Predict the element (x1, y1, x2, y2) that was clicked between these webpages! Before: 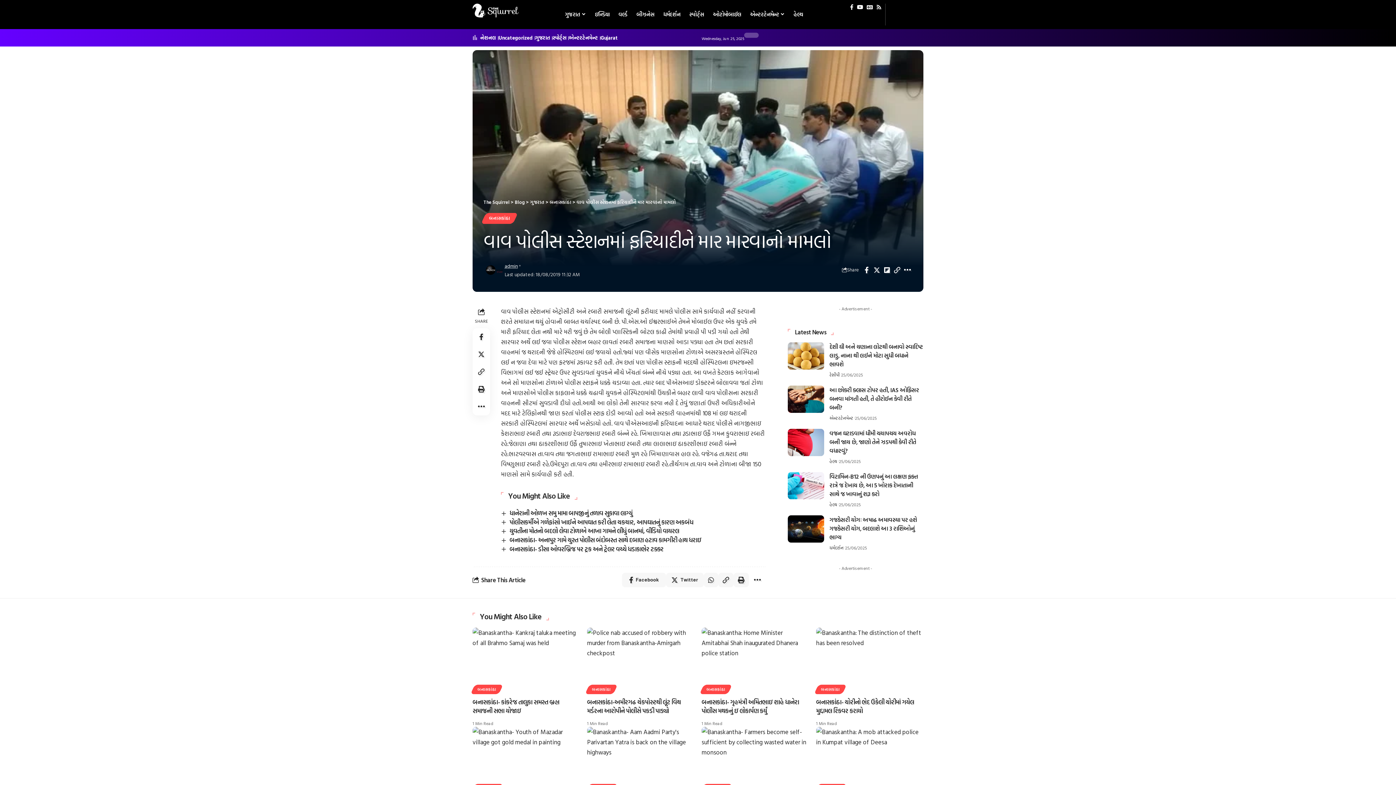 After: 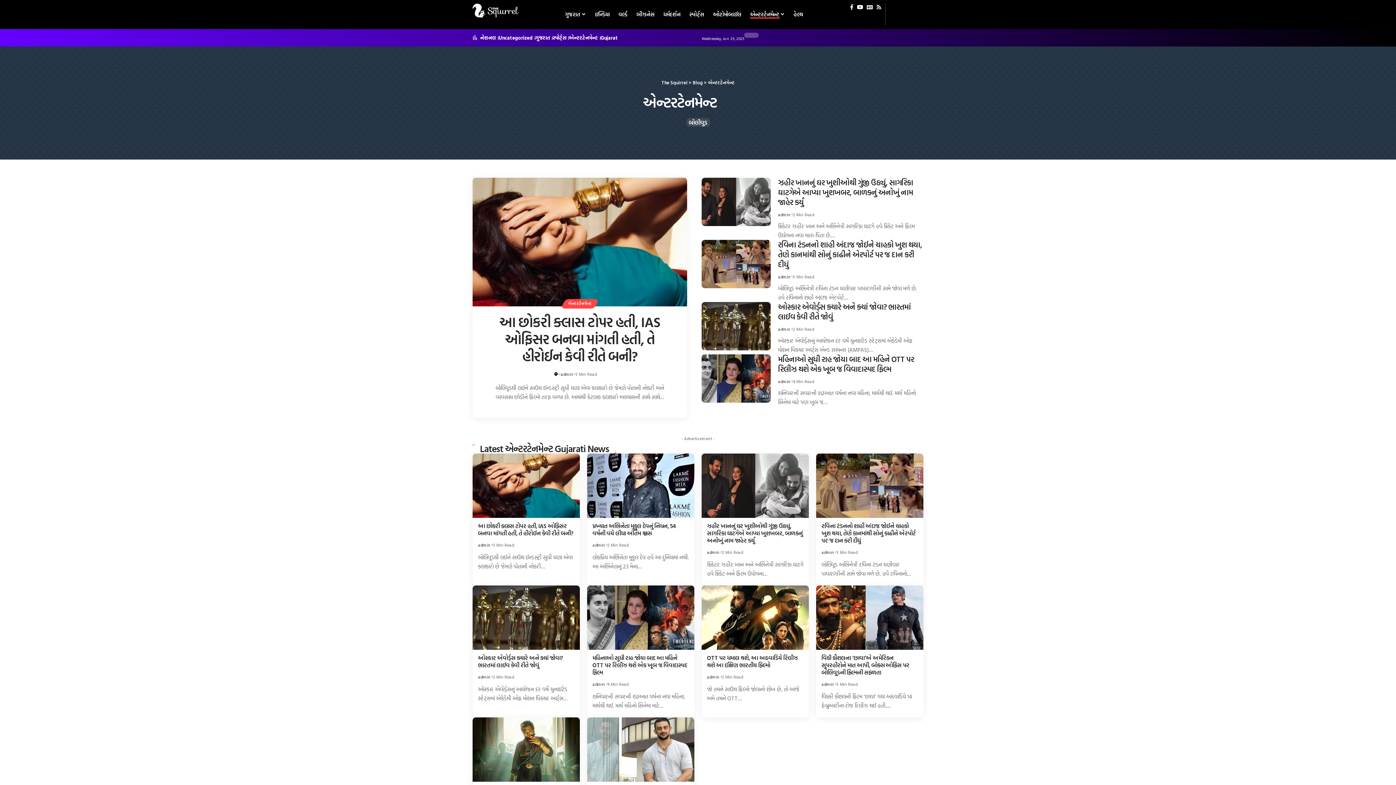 Action: label: એન્ટરટેનમેન્ટ bbox: (569, 35, 598, 40)